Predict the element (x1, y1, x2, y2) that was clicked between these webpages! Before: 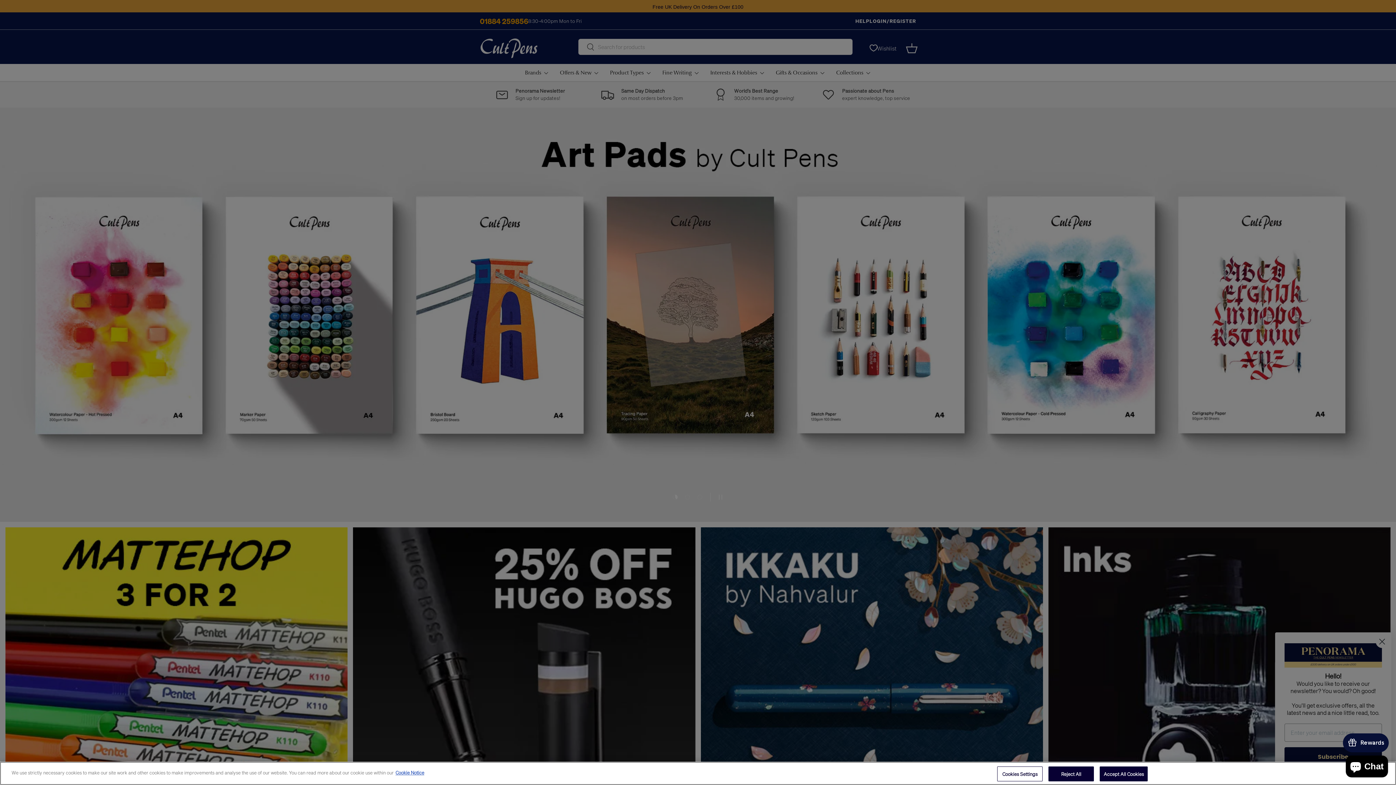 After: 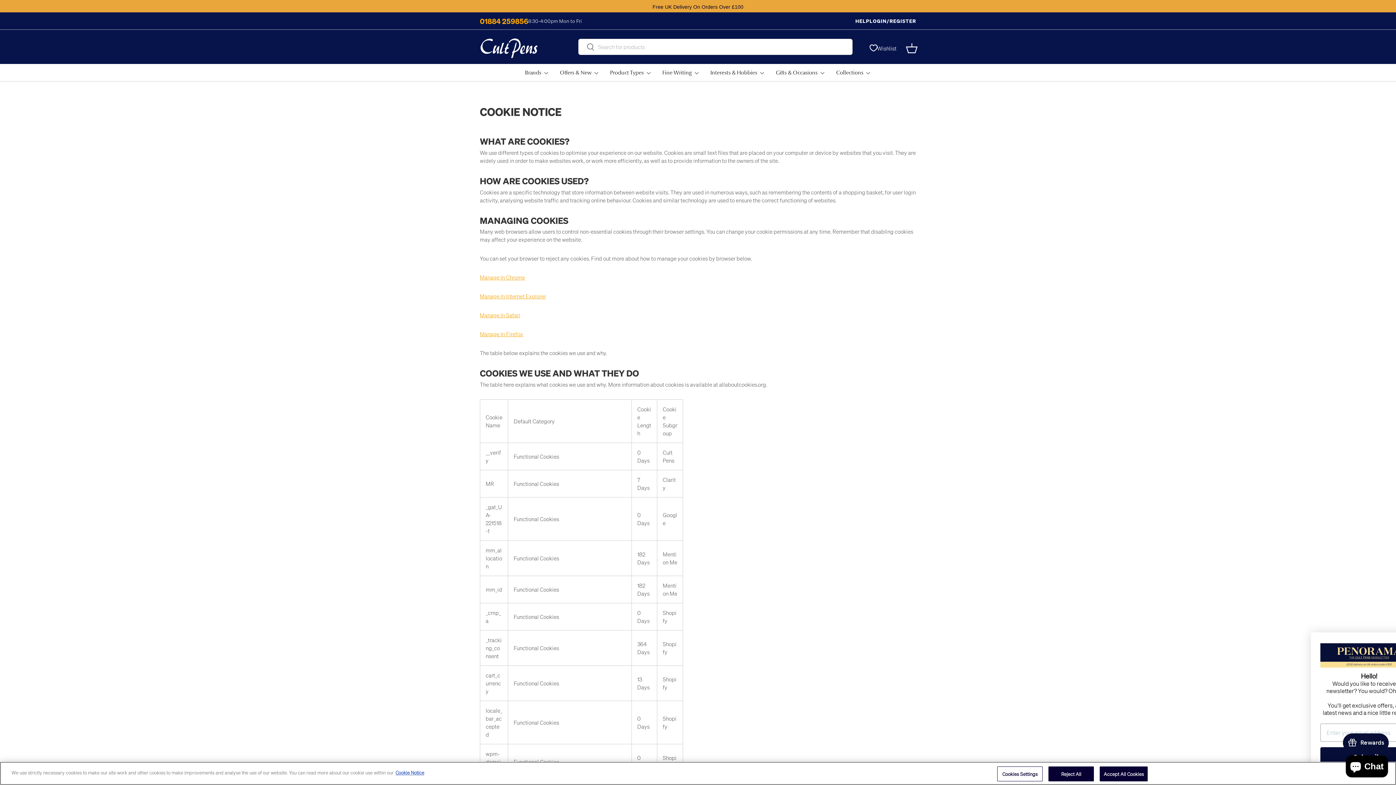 Action: bbox: (395, 769, 424, 776) label: More information about your privacy, opens in a new tab